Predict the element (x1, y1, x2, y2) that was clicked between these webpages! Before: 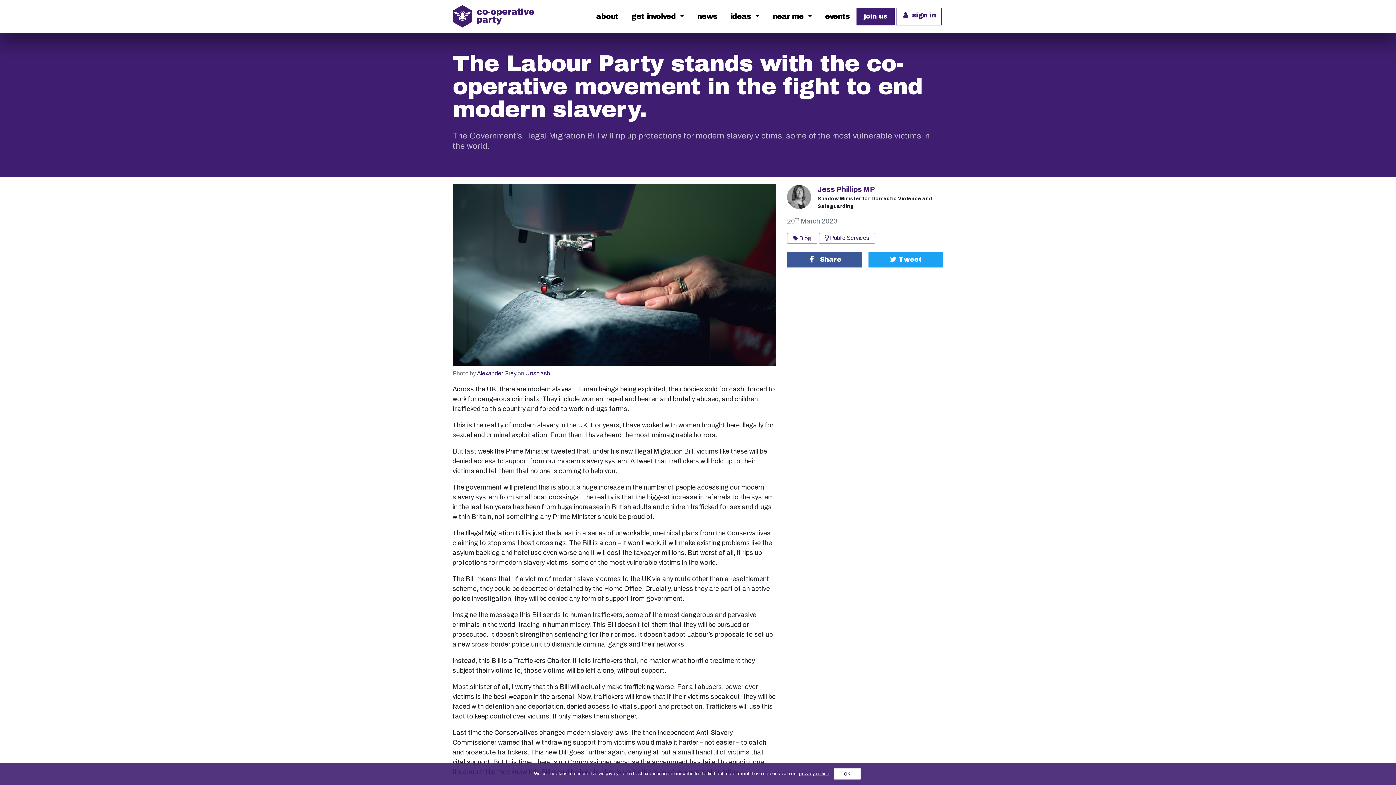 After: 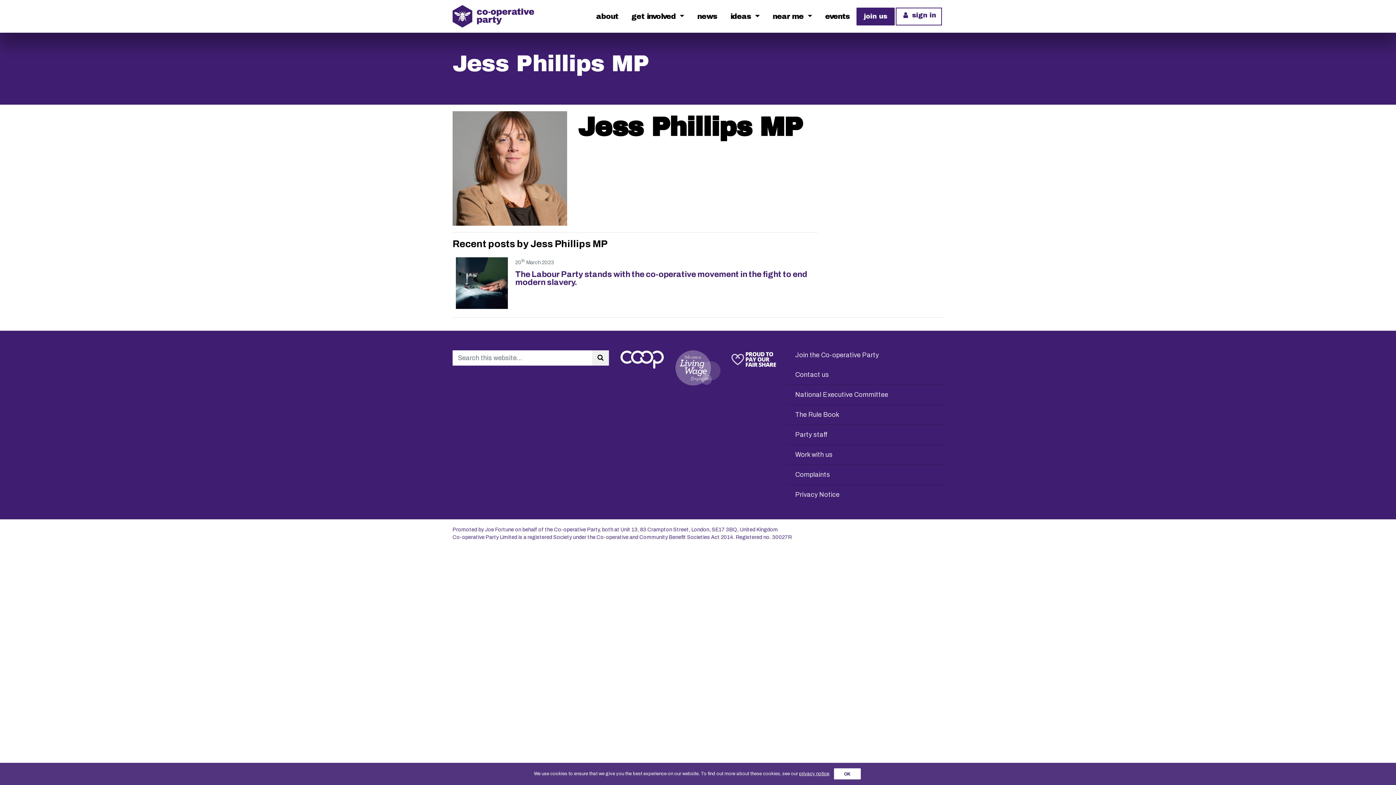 Action: bbox: (787, 185, 811, 209)